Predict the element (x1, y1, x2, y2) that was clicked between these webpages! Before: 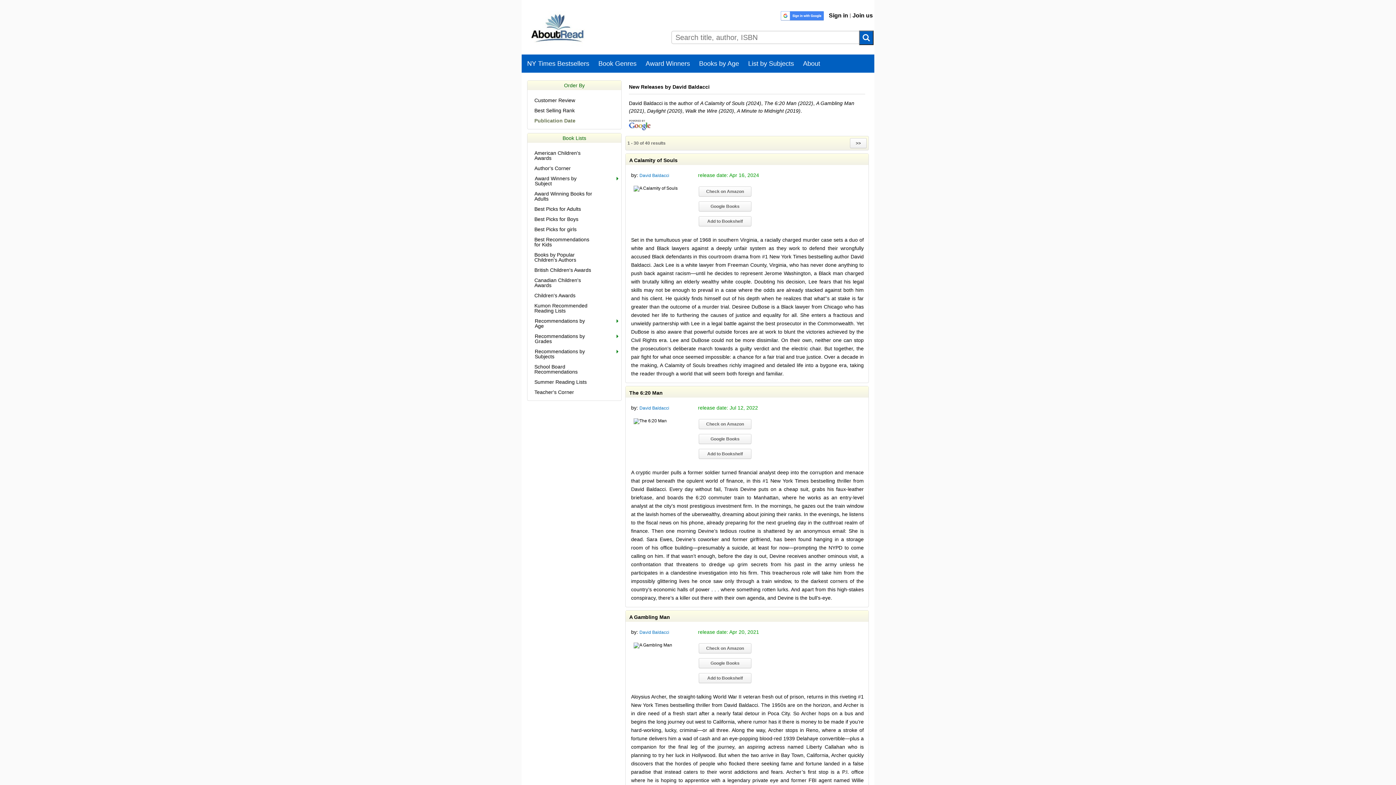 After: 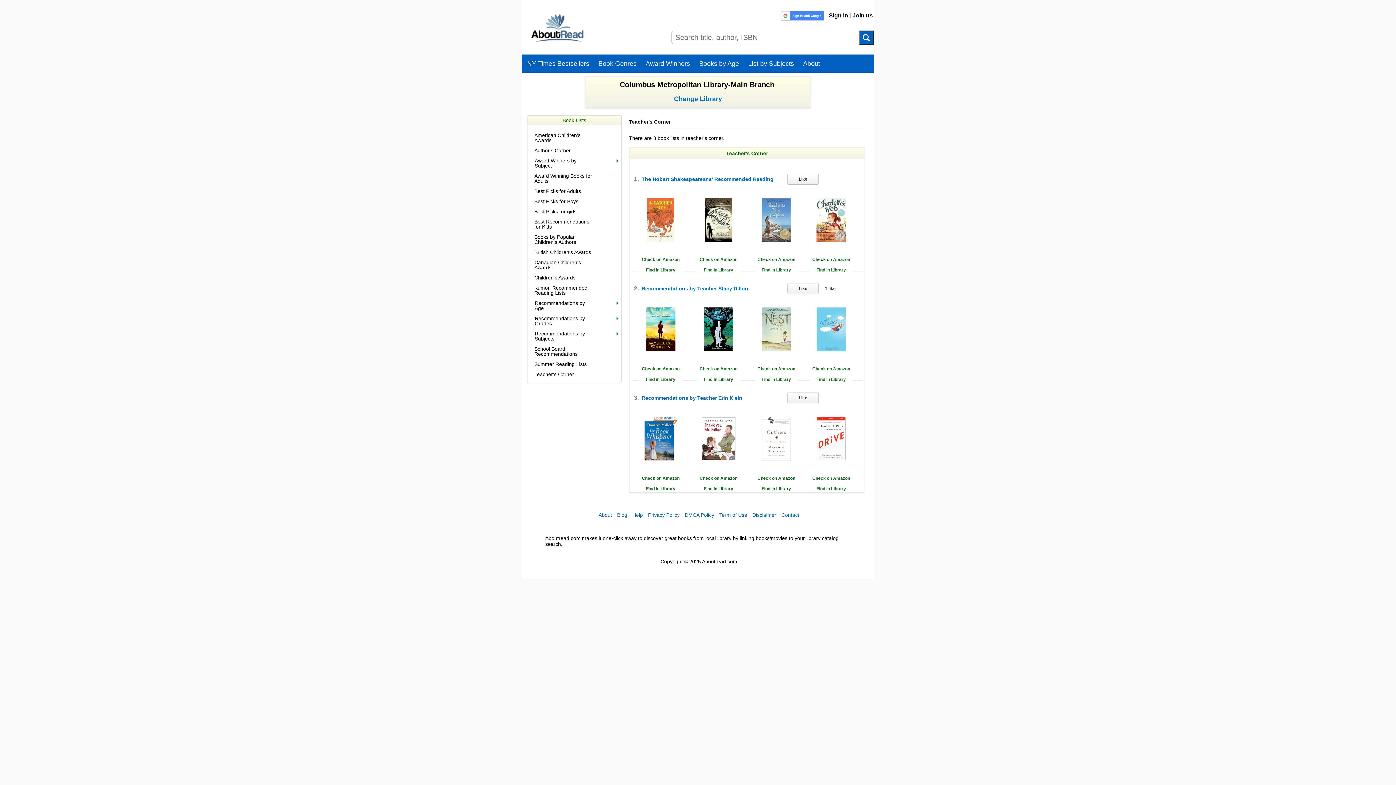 Action: label: Teacher's Corner bbox: (529, 387, 602, 397)